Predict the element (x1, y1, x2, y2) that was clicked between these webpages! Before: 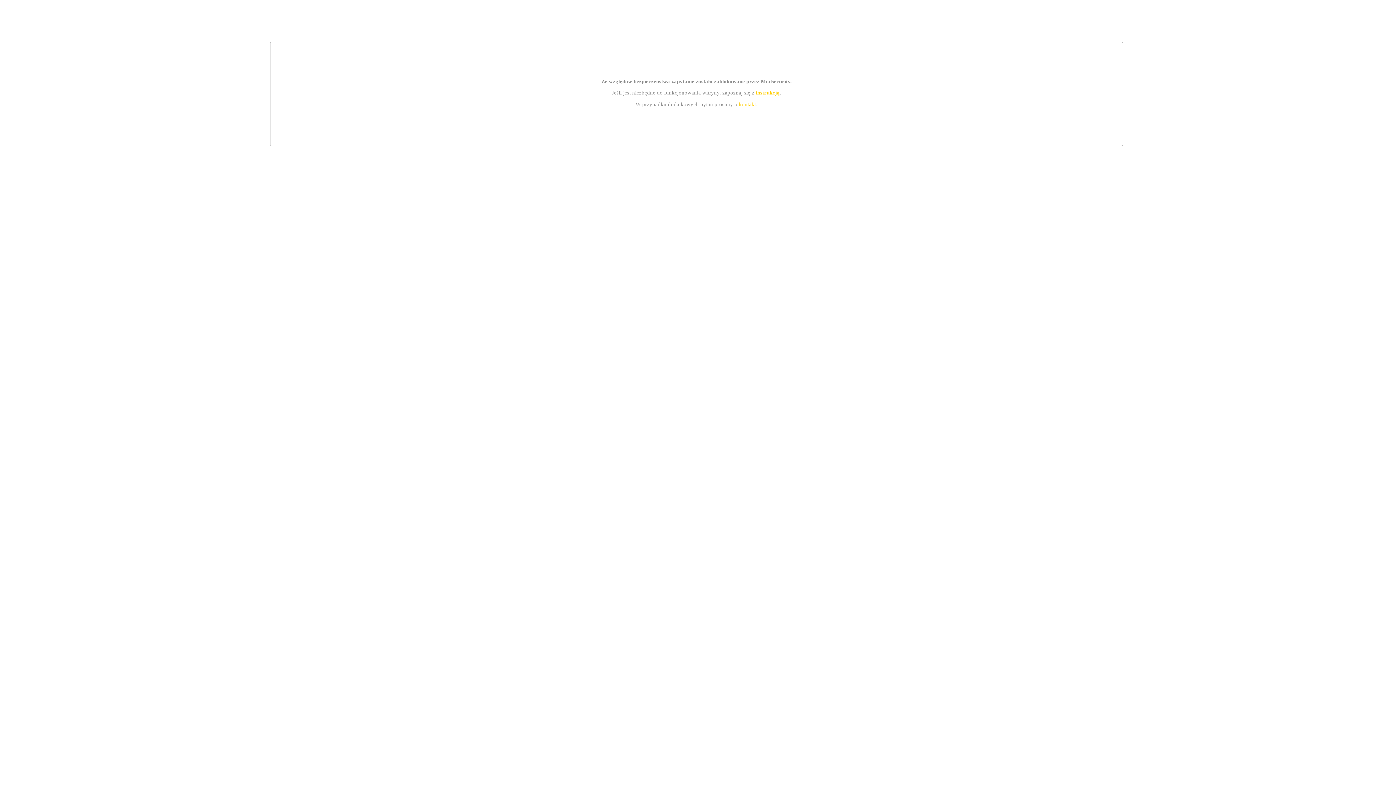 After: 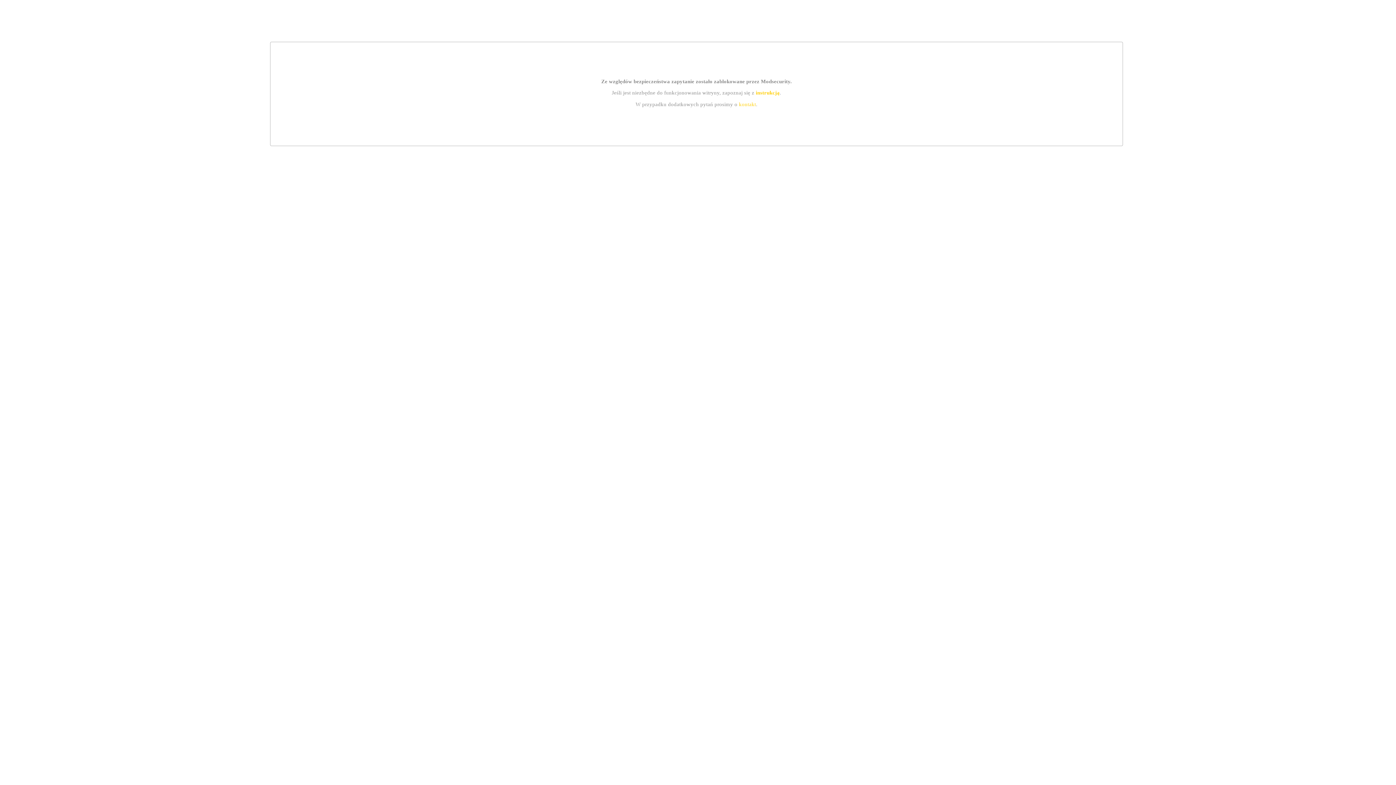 Action: bbox: (755, 89, 779, 95) label: instrukcją